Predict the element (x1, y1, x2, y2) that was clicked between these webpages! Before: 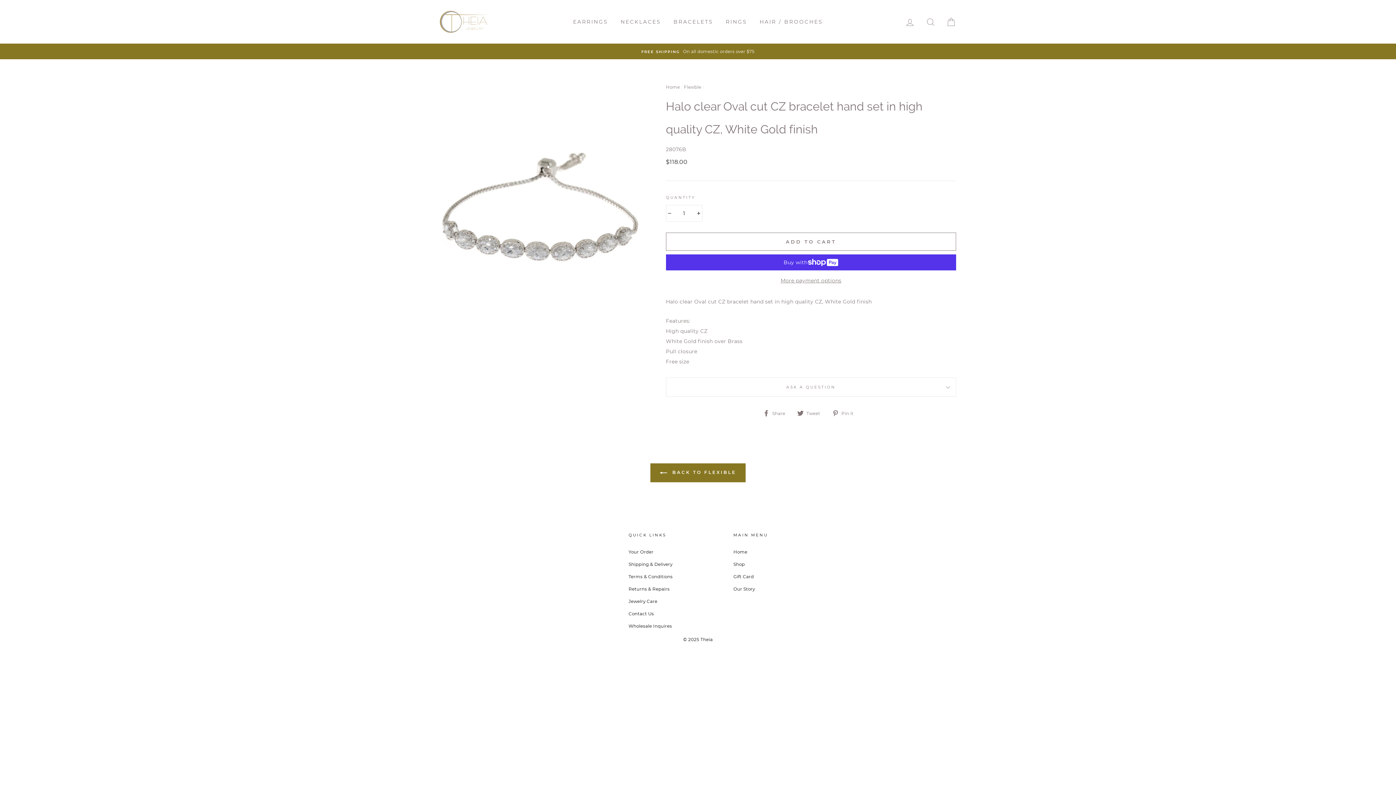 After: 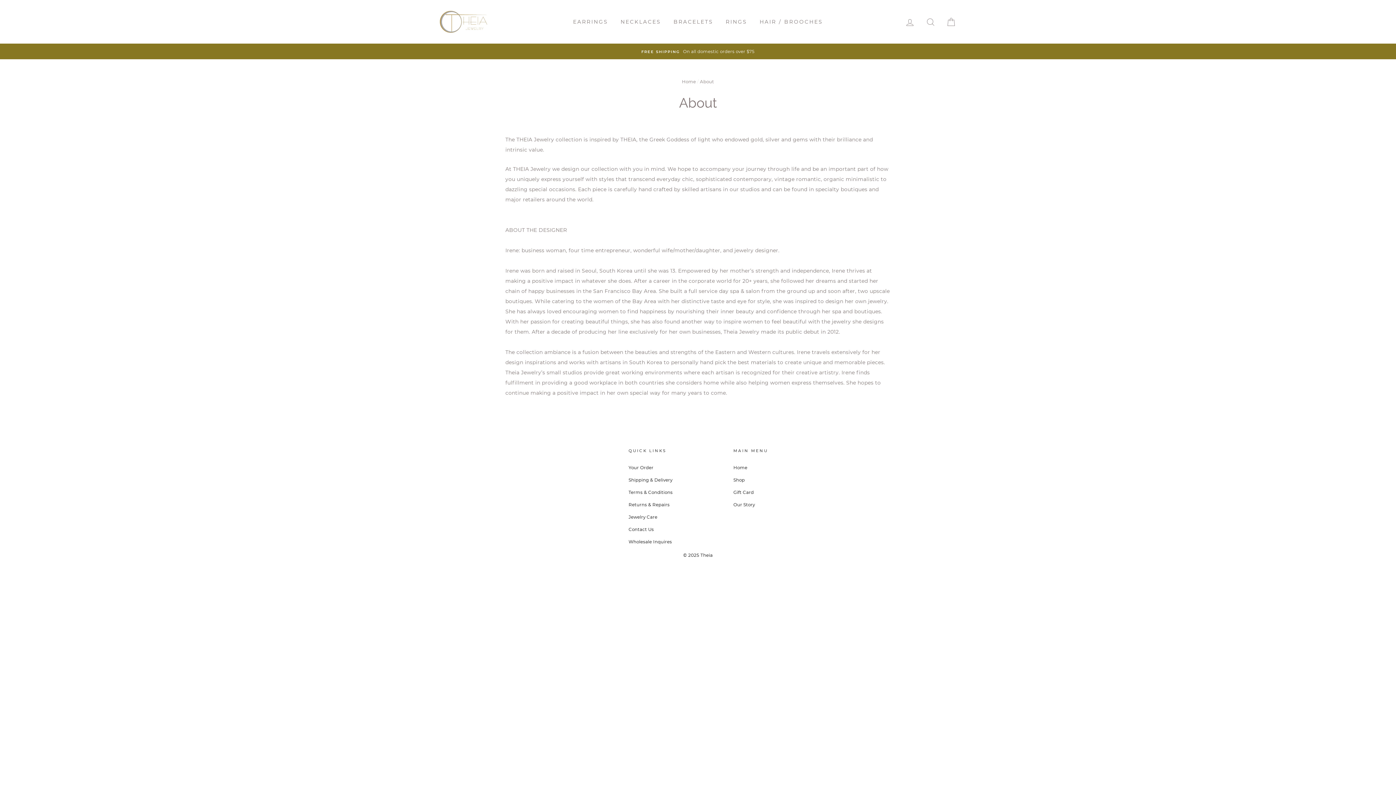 Action: bbox: (733, 583, 755, 594) label: Our Story